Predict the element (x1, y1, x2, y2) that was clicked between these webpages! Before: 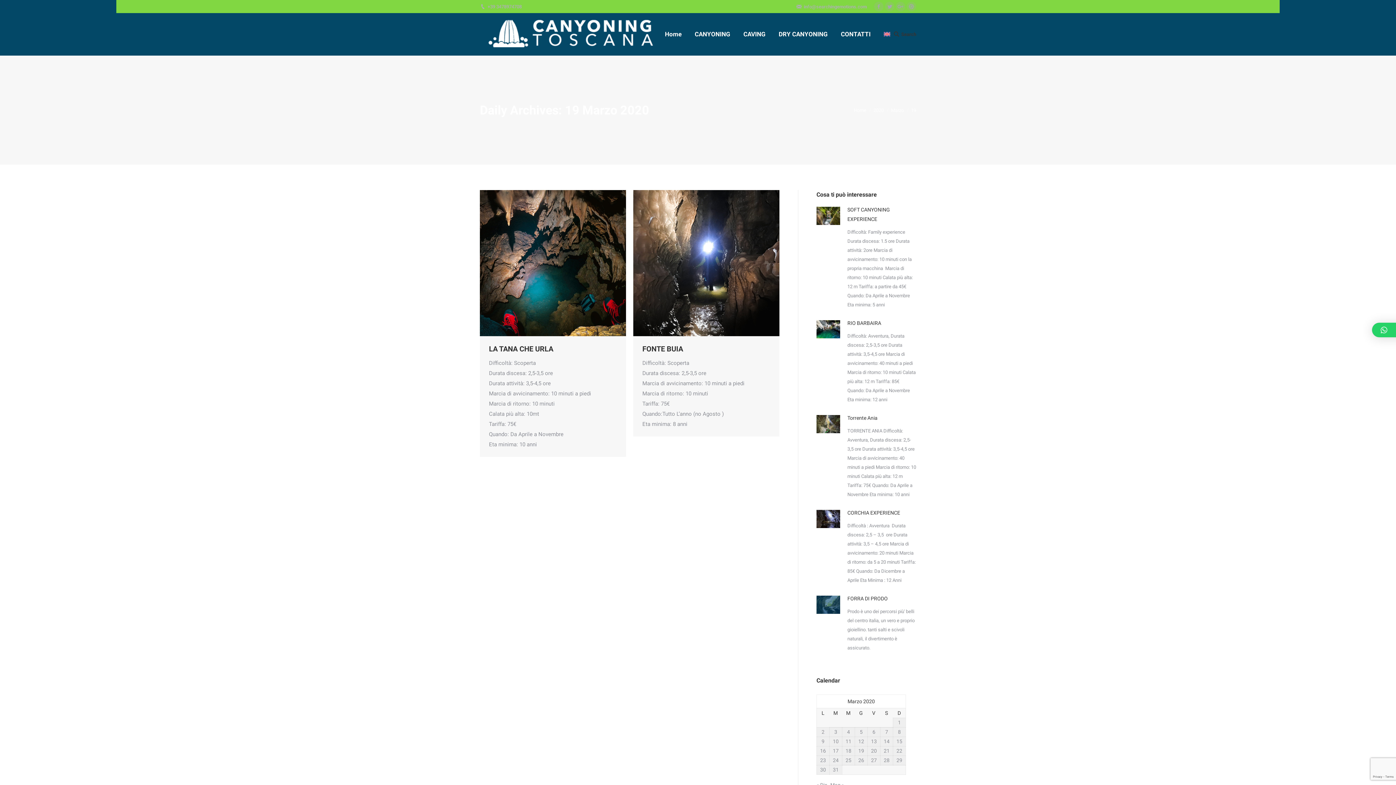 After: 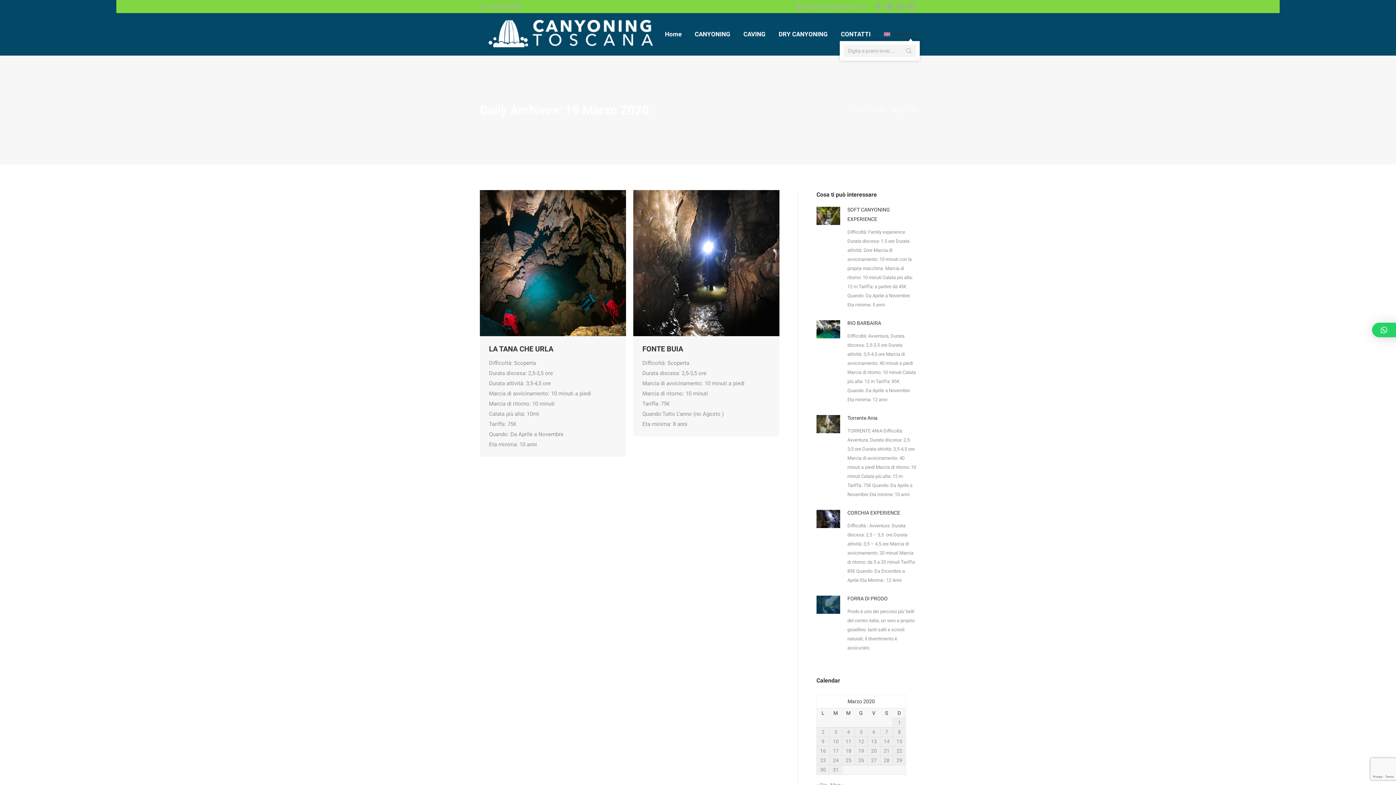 Action: label: Search bbox: (893, 31, 916, 37)